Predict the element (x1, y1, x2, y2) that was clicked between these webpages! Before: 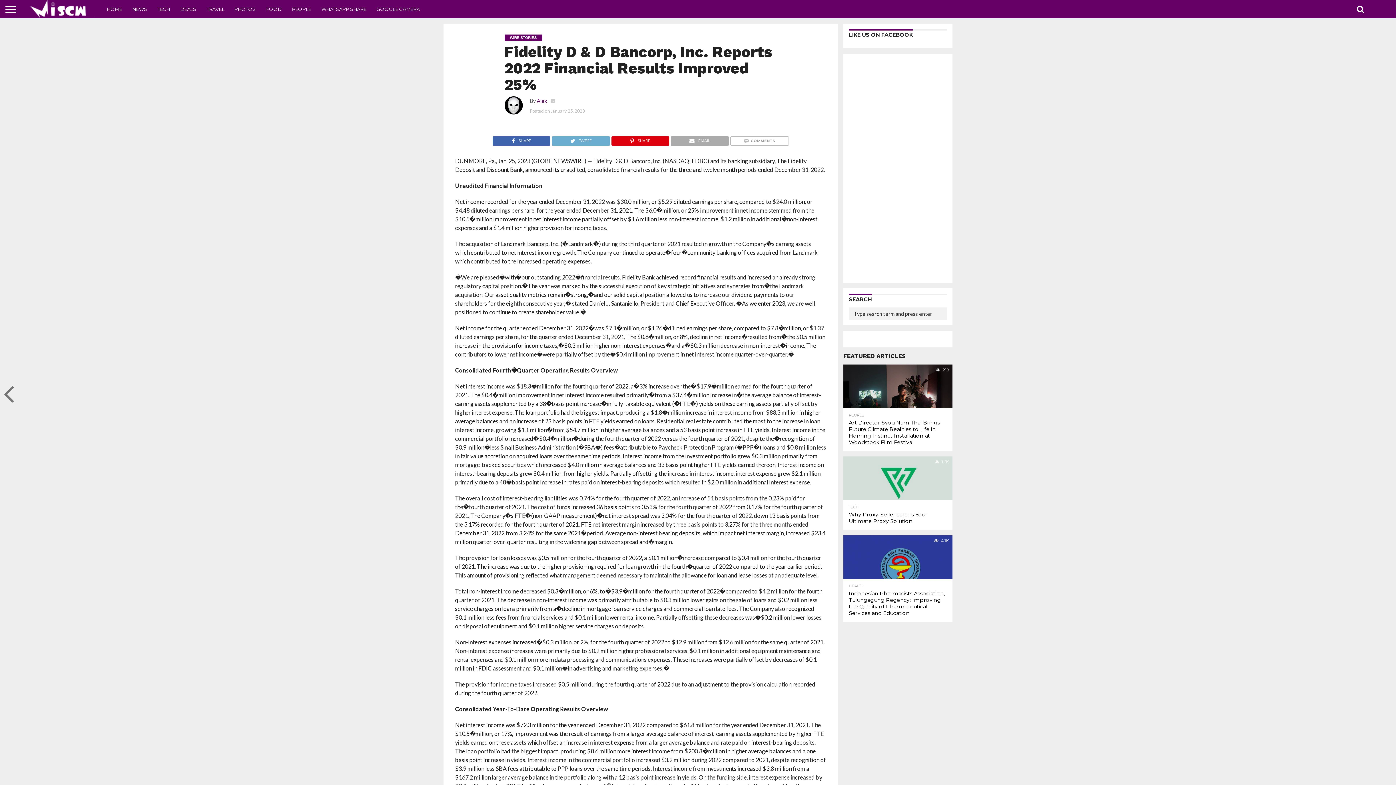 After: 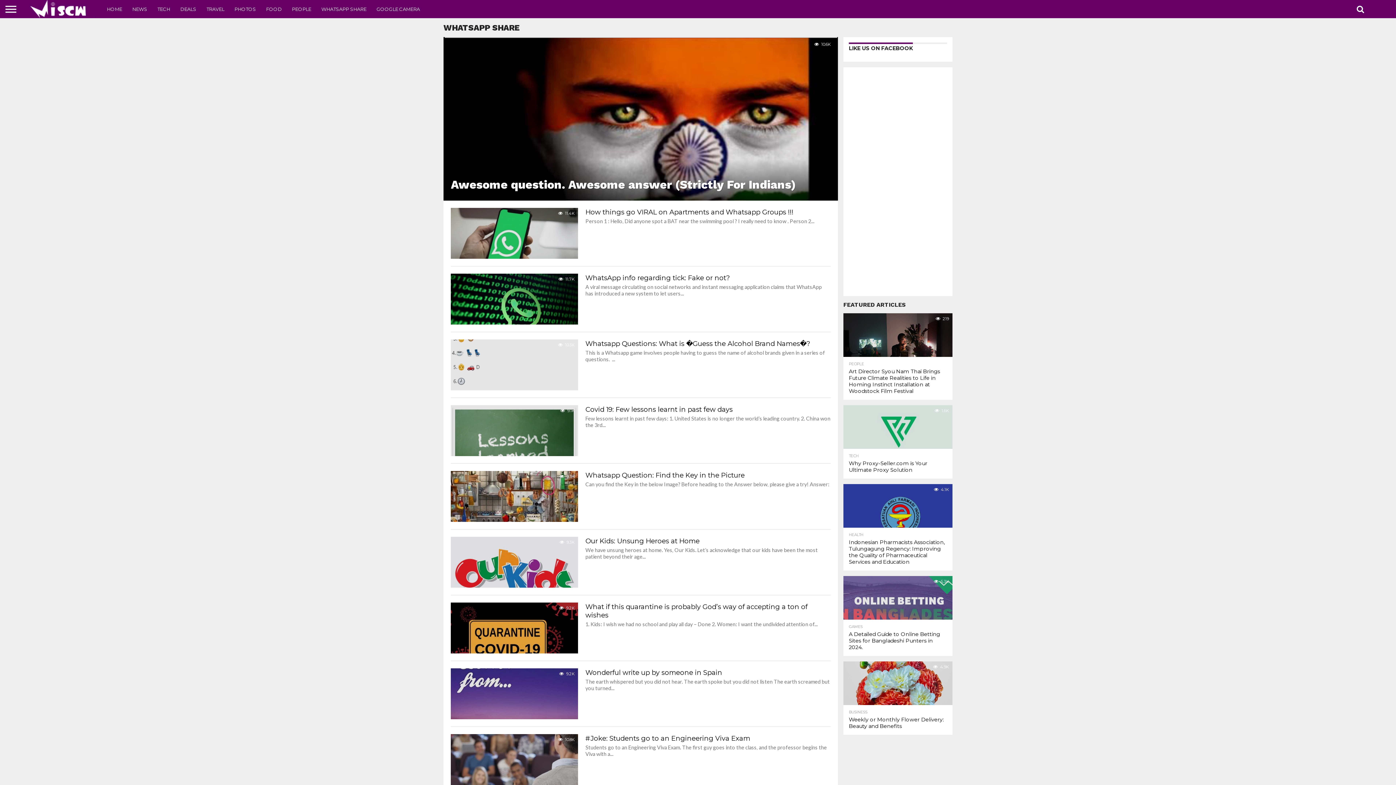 Action: label: WHATSAPP SHARE bbox: (316, 0, 371, 18)